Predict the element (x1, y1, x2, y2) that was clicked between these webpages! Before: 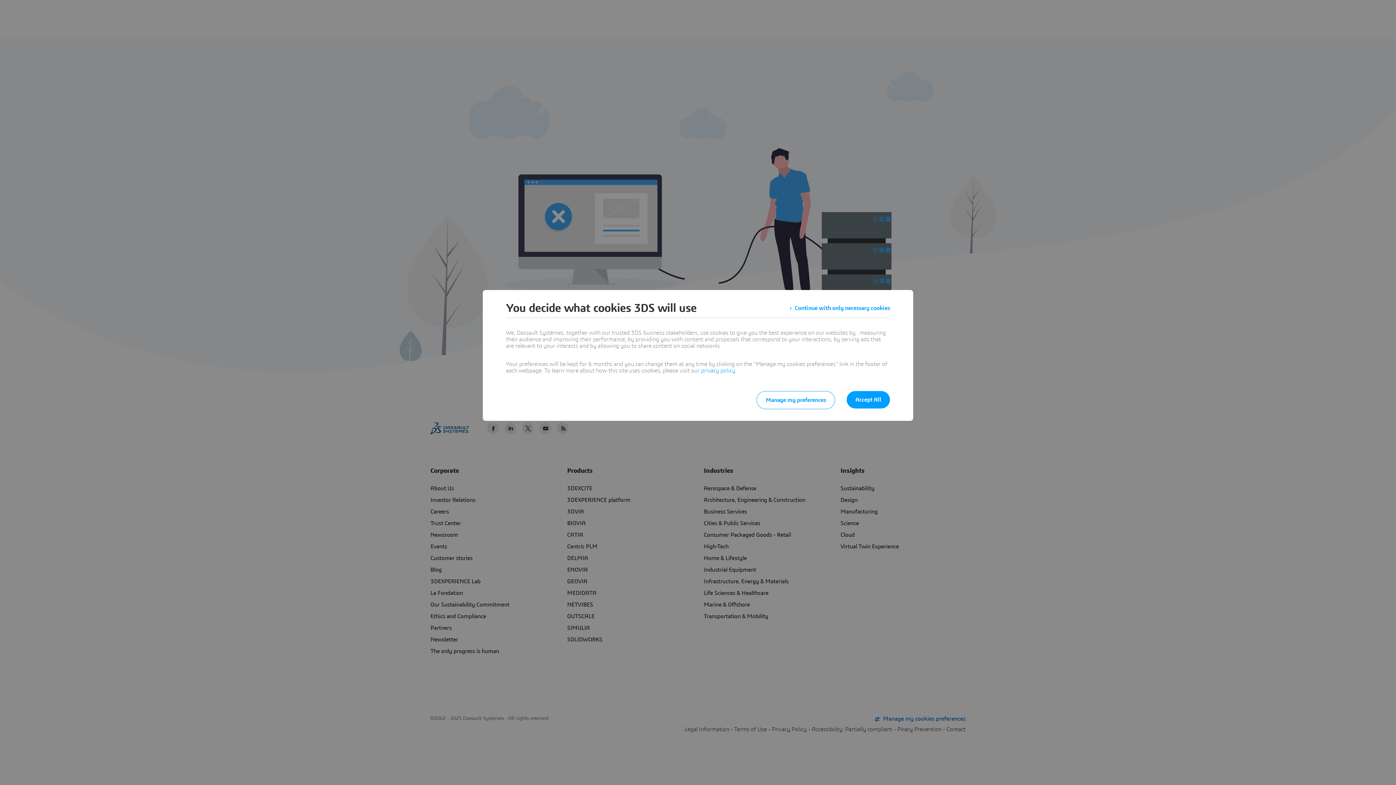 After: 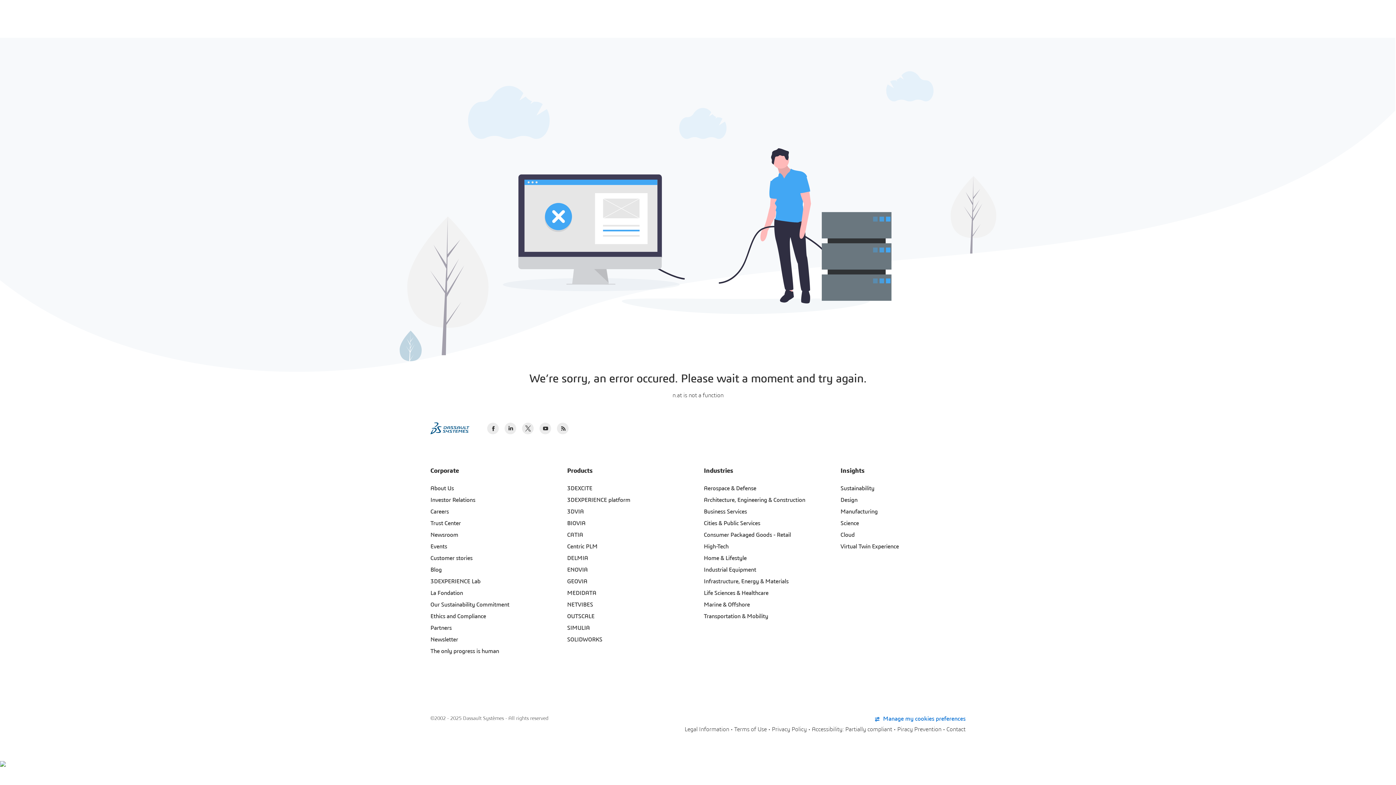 Action: label: Continue with only necessary cookies bbox: (789, 301, 890, 314)